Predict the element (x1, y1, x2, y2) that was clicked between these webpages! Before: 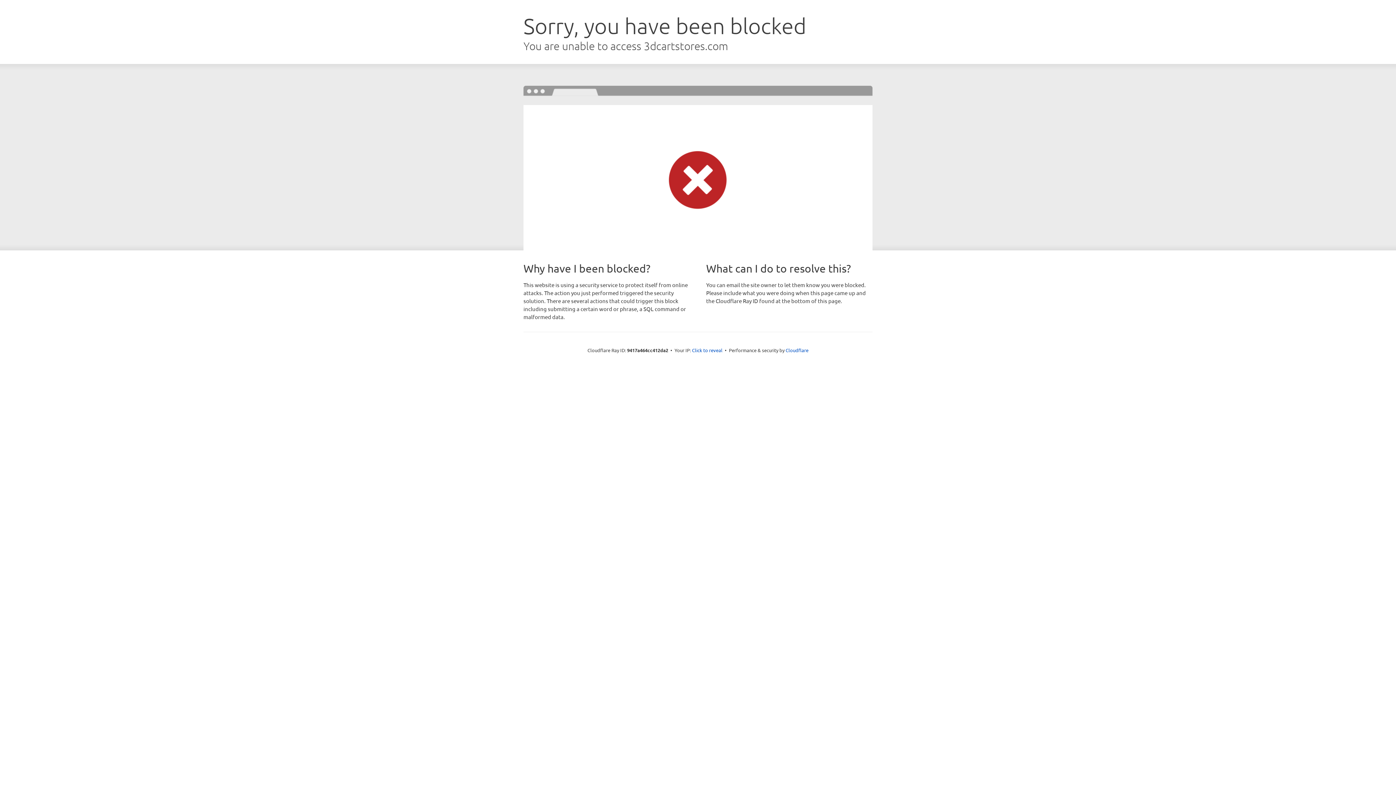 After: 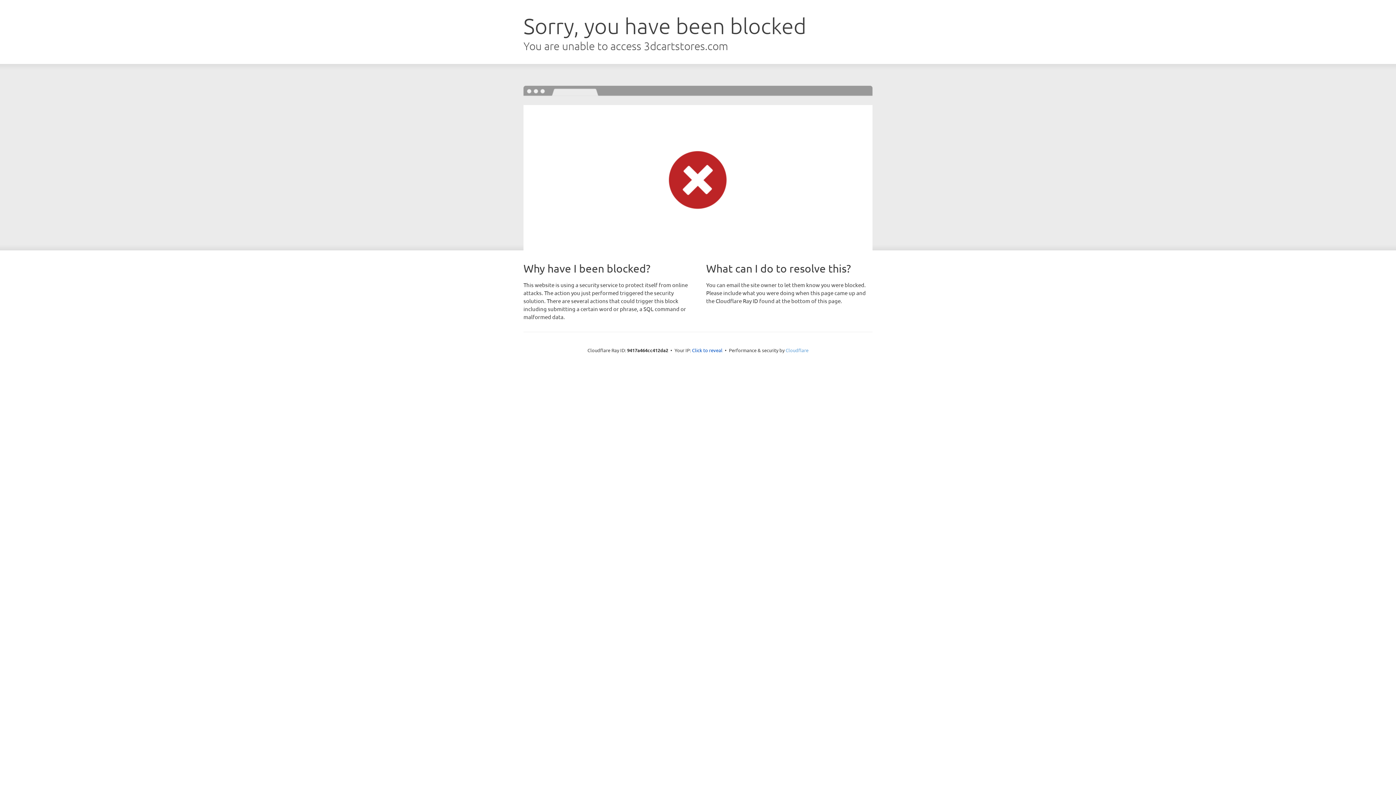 Action: label: Cloudflare bbox: (785, 347, 808, 353)